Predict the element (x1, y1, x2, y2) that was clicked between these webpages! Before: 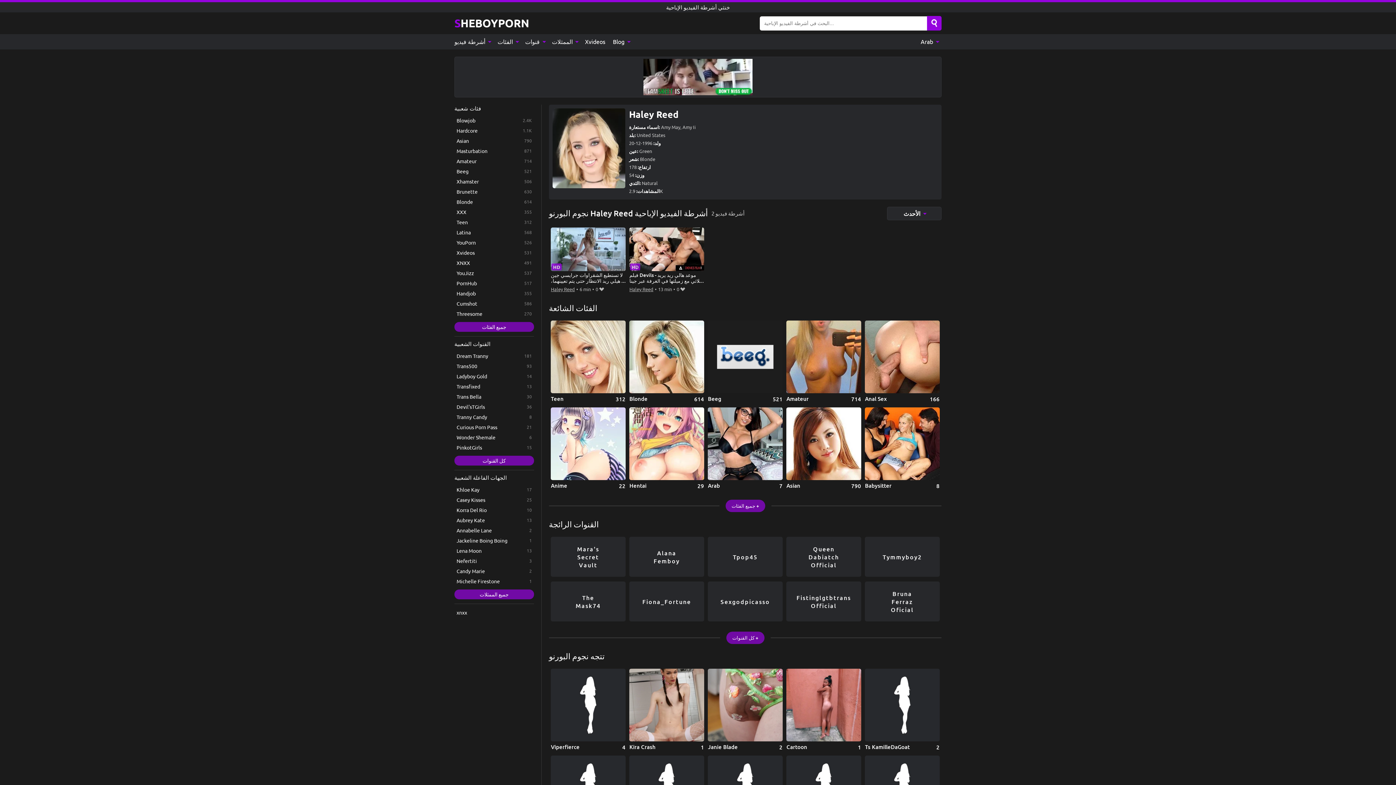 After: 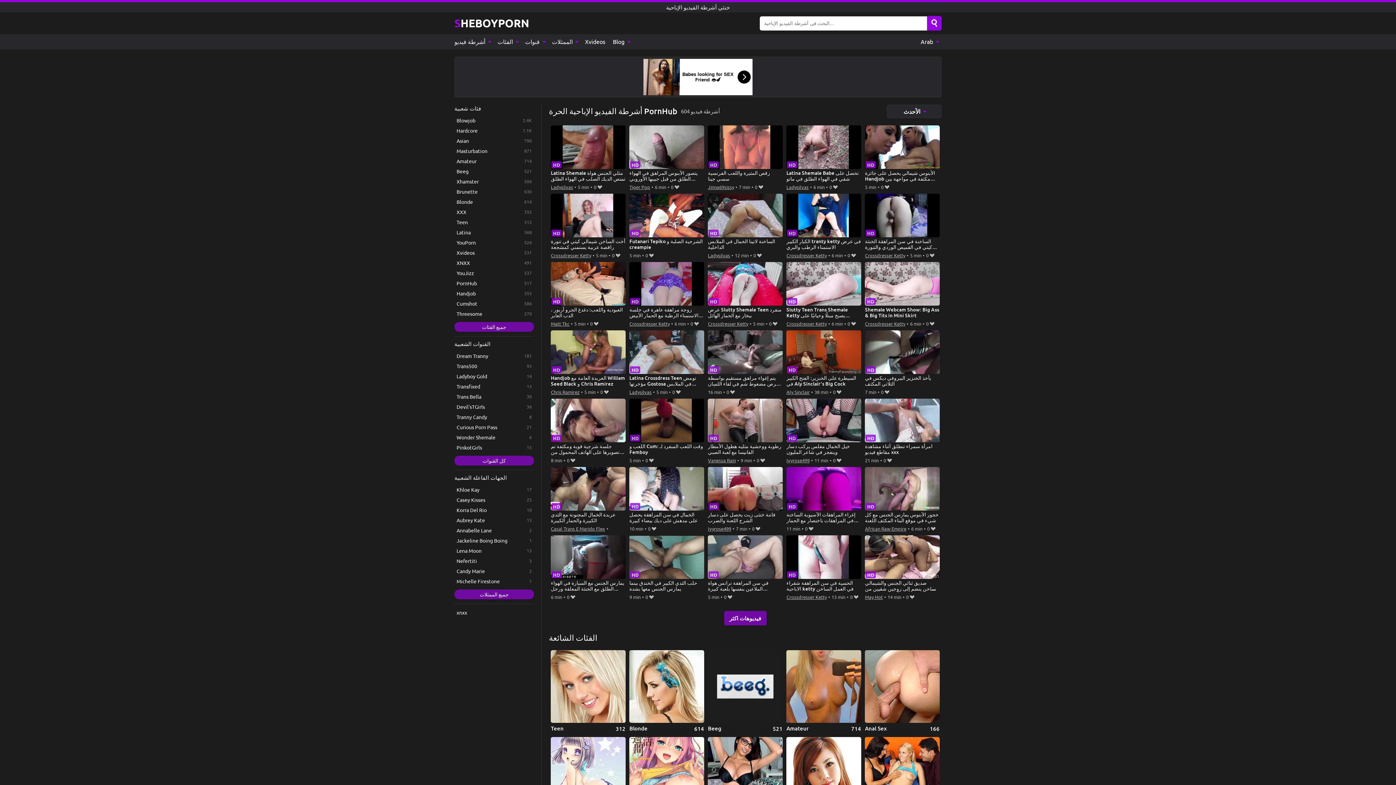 Action: label: PornHub bbox: (454, 278, 534, 287)